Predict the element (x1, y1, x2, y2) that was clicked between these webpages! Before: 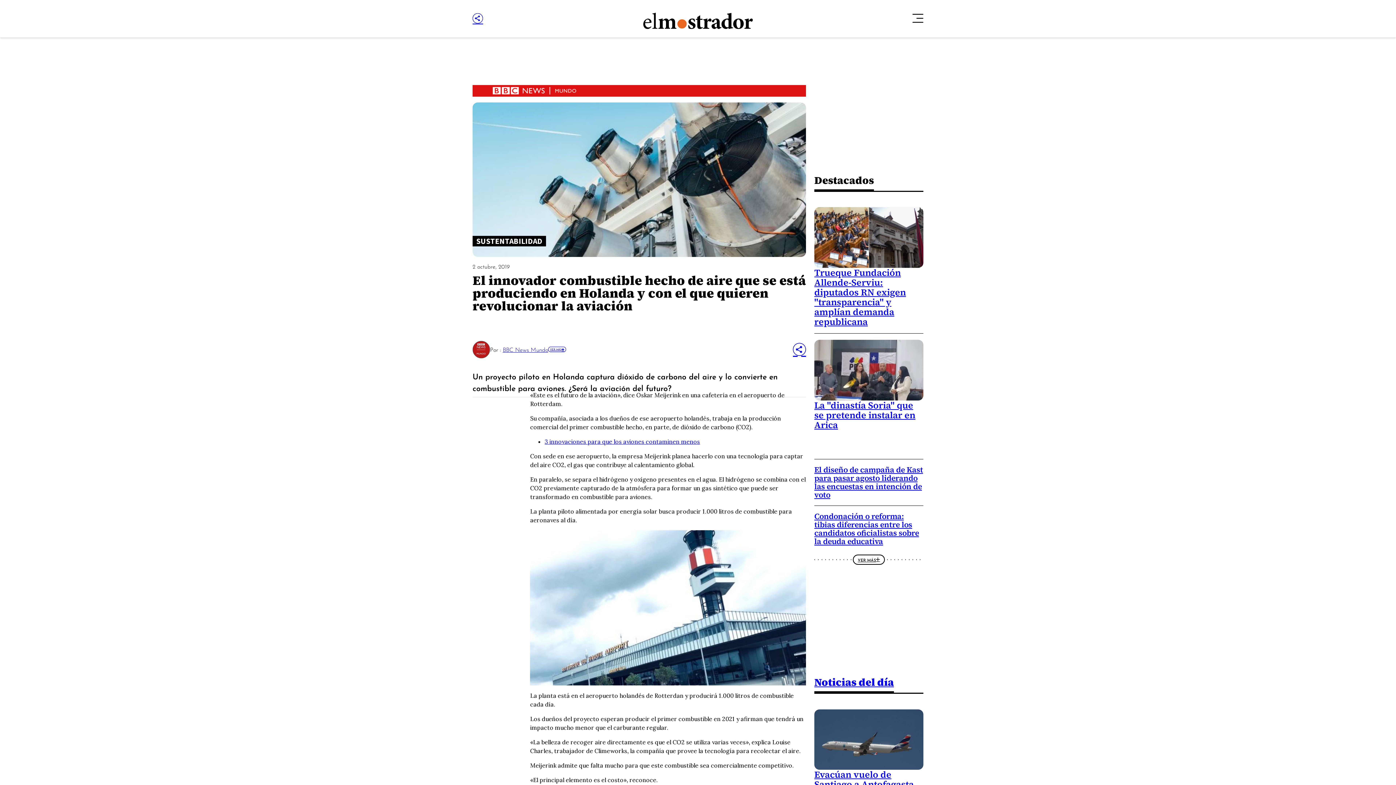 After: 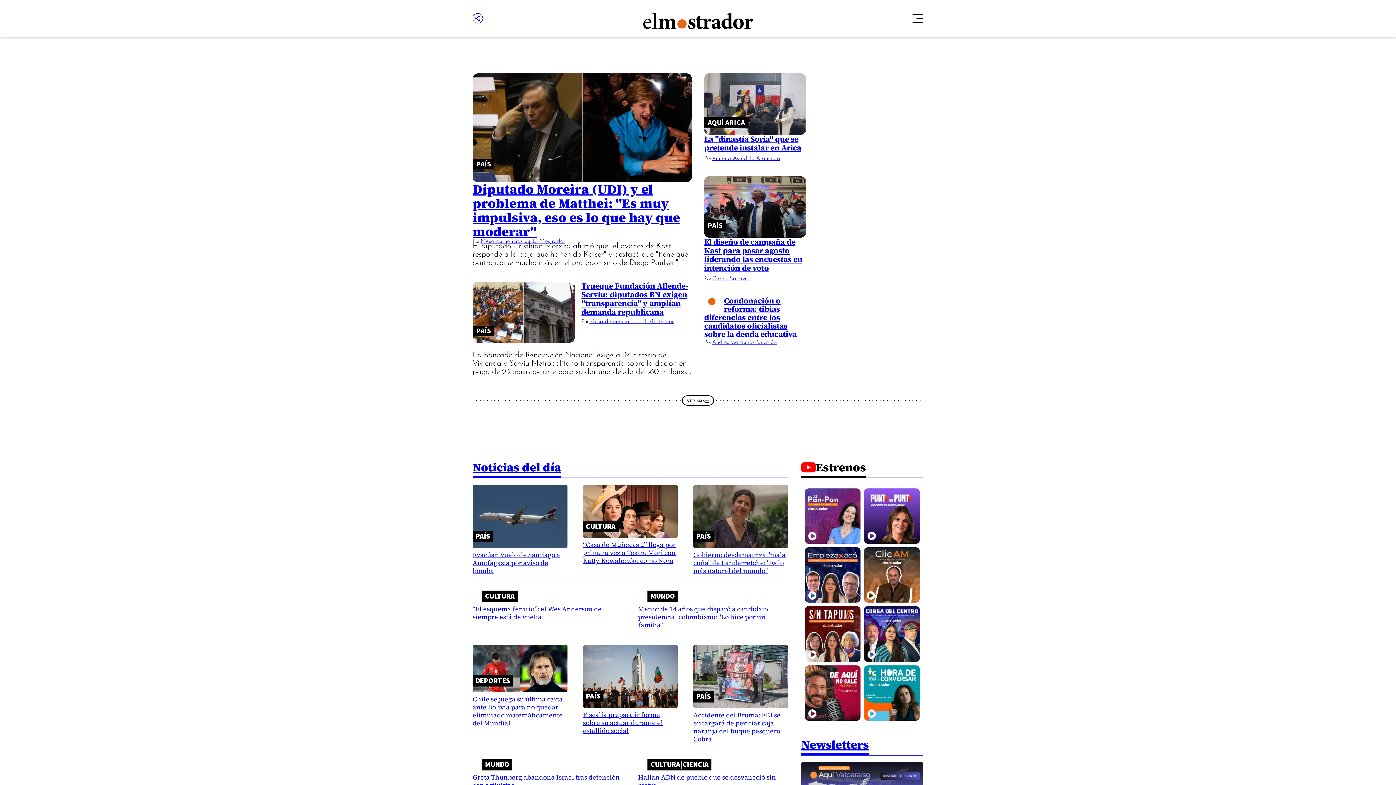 Action: bbox: (643, 12, 752, 29)